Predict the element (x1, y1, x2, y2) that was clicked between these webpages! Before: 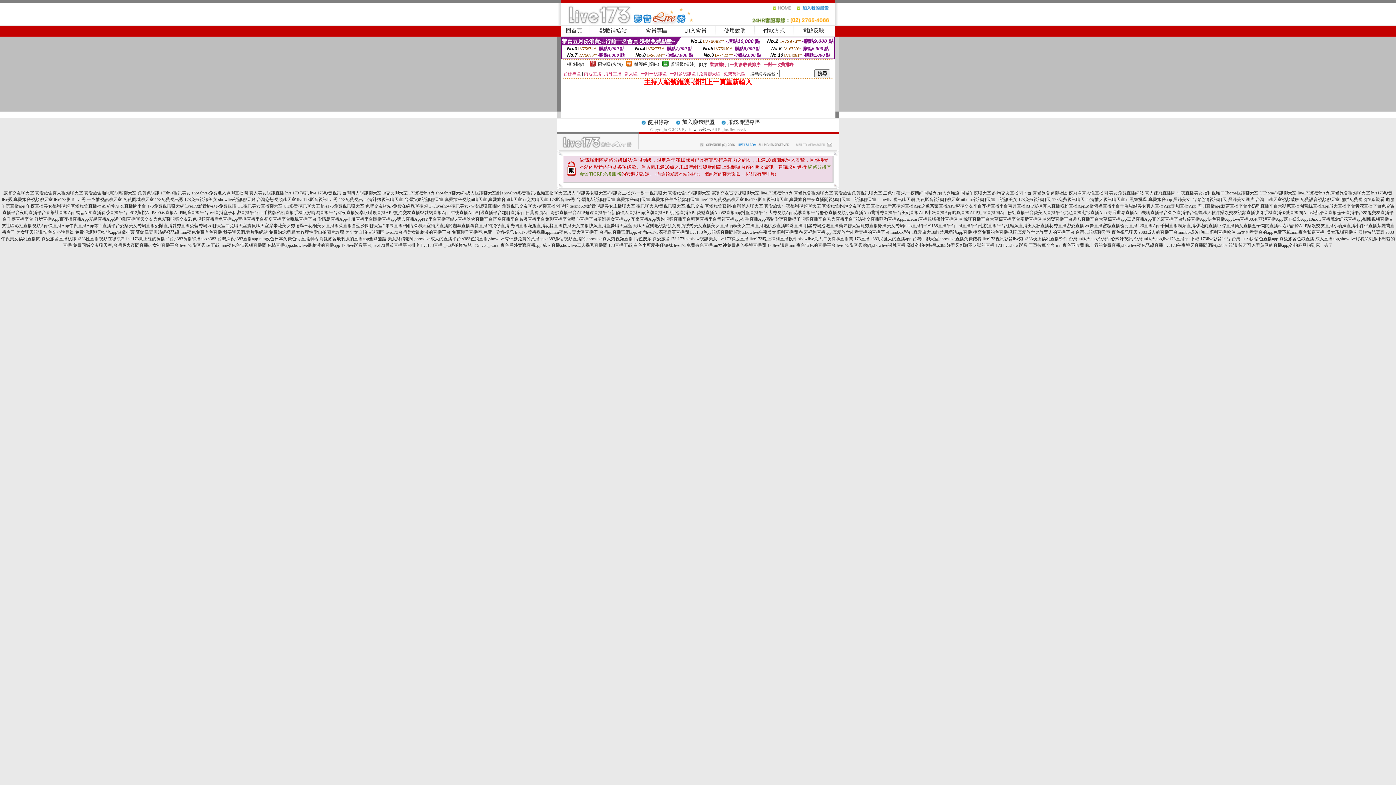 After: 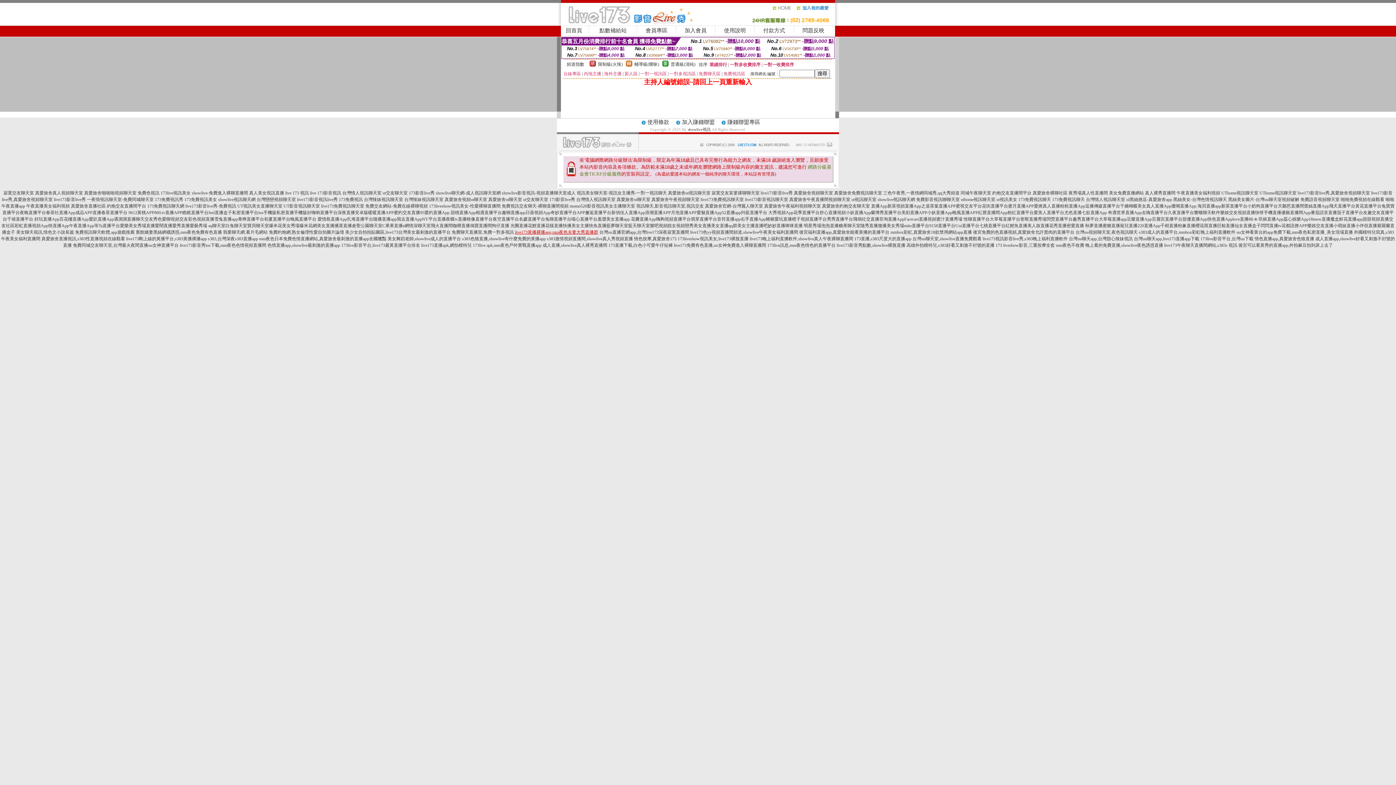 Action: label: live173黃播裸播app,mm夜色夫妻大秀直播群 bbox: (515, 229, 598, 234)